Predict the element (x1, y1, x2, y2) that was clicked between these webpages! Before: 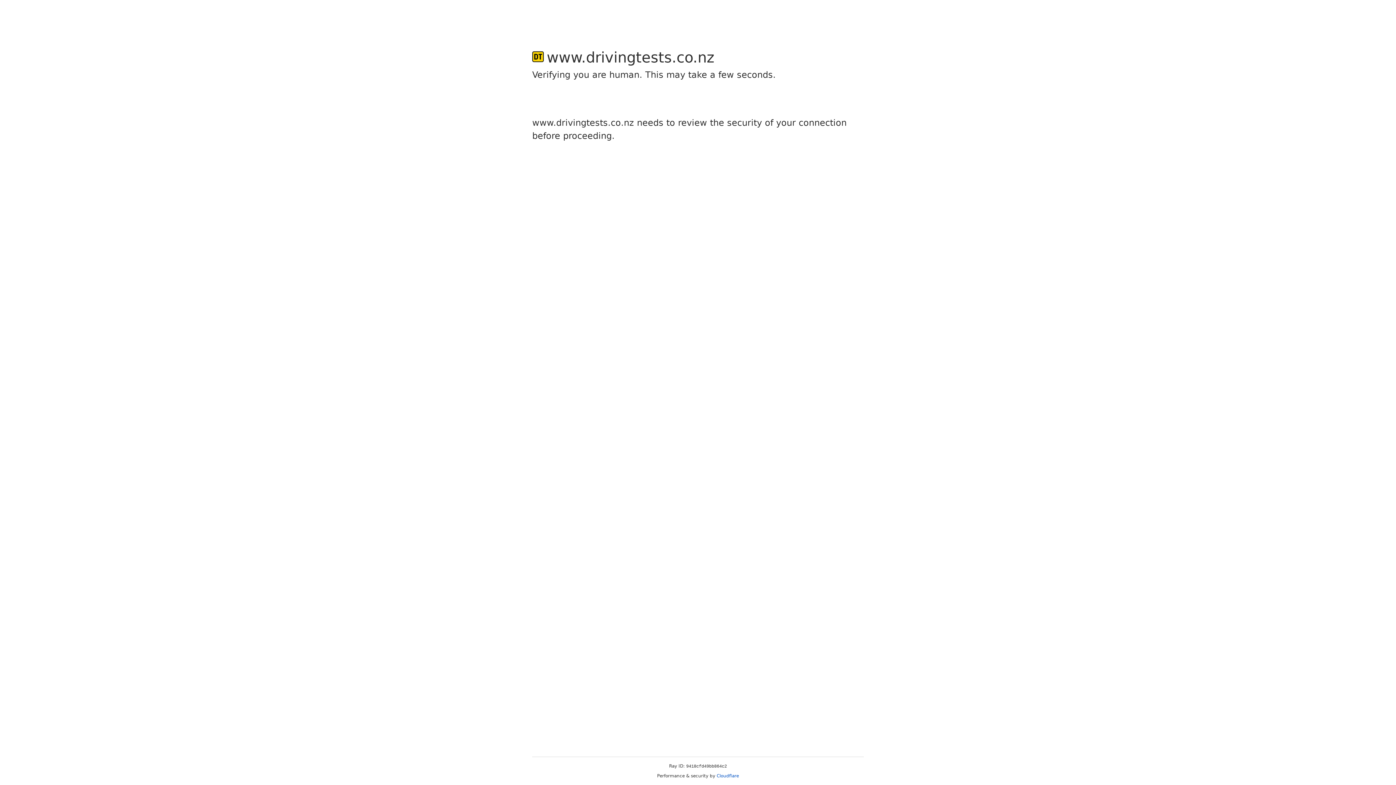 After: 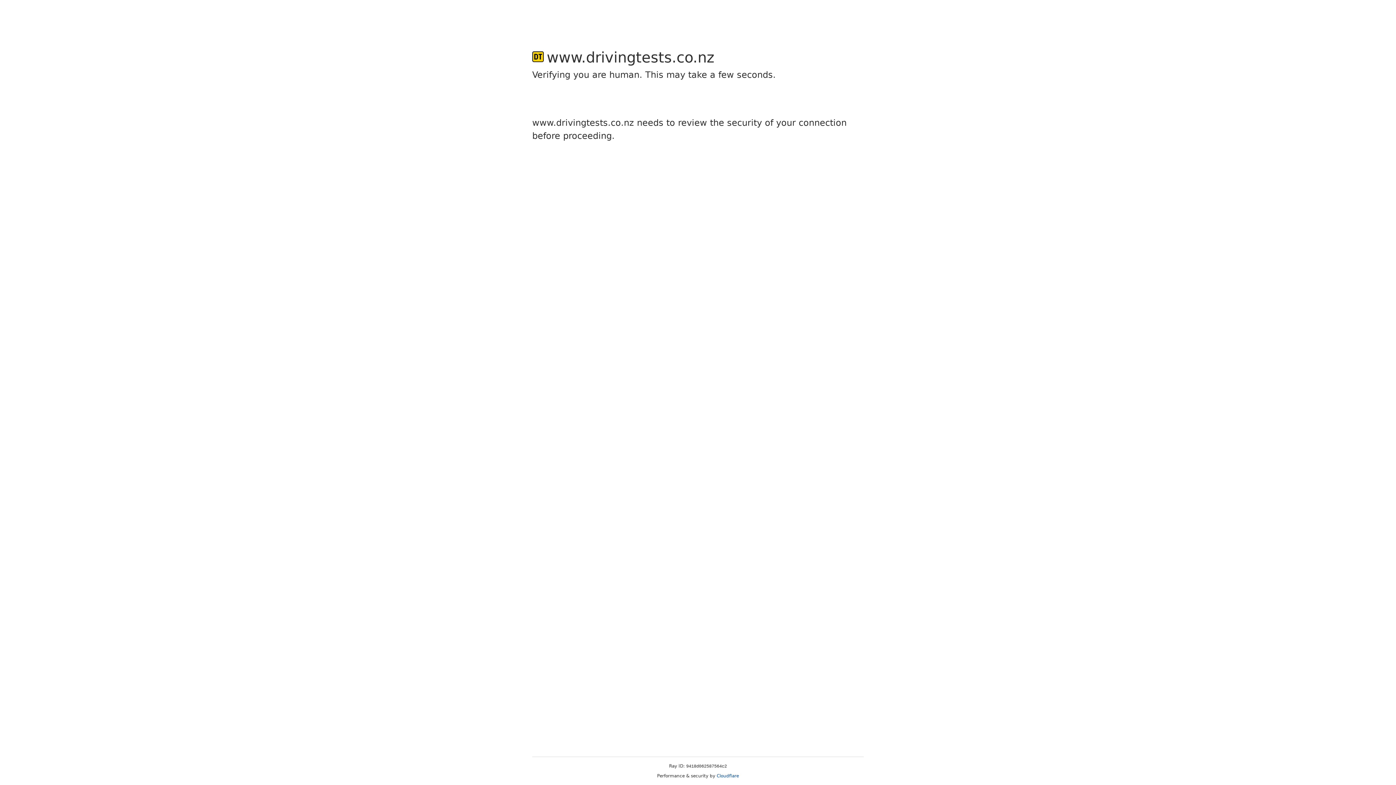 Action: bbox: (716, 773, 739, 778) label: Cloudflare